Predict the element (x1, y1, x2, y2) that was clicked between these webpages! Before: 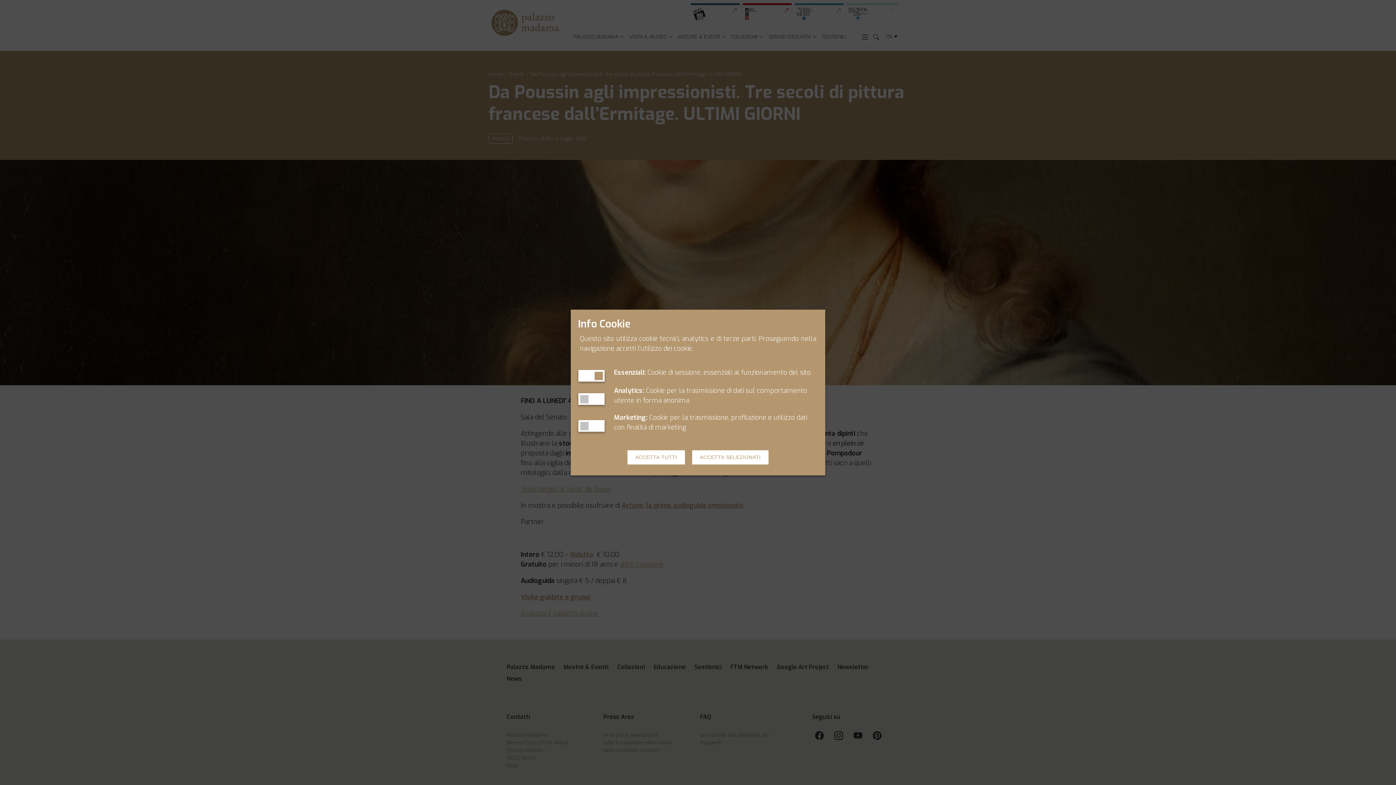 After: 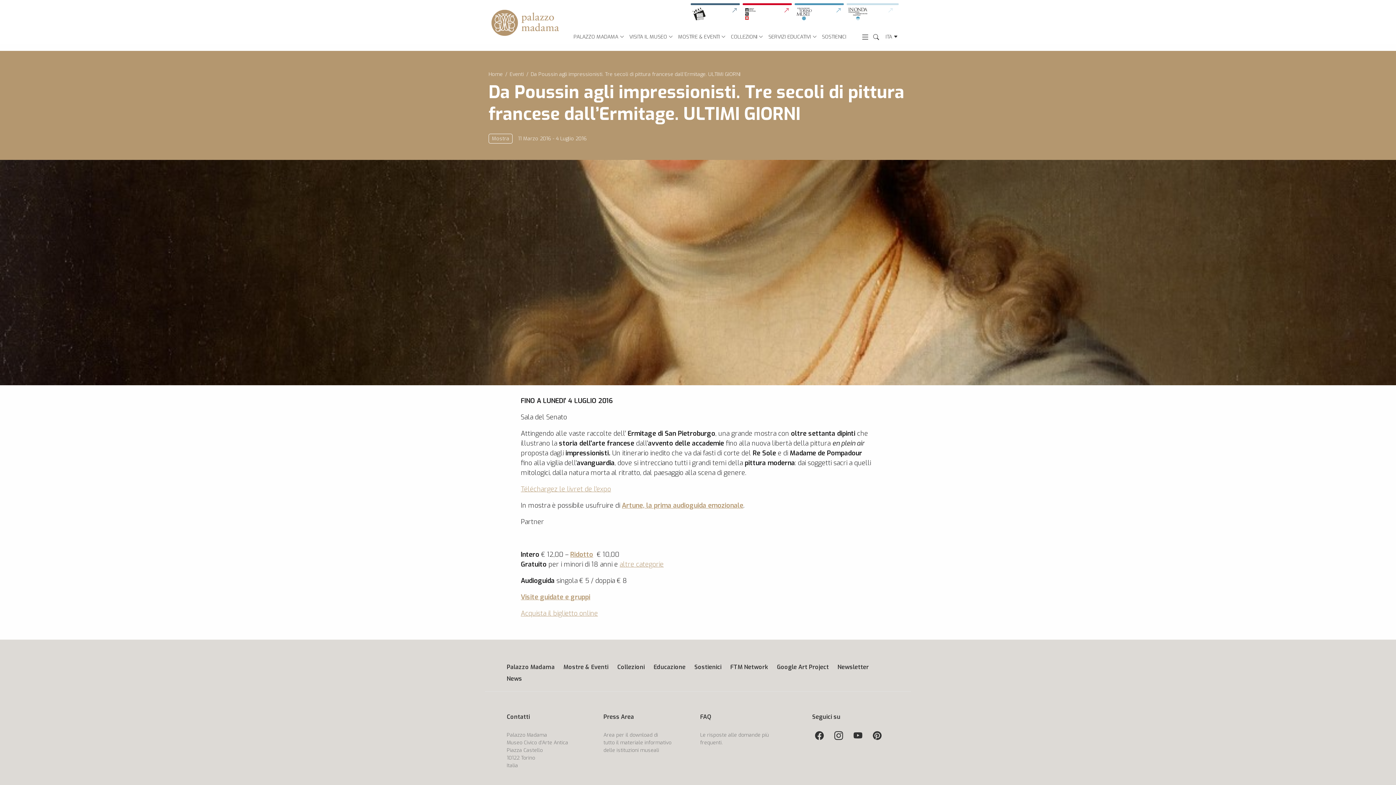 Action: bbox: (627, 450, 685, 464) label: ACCETTA TUTTI